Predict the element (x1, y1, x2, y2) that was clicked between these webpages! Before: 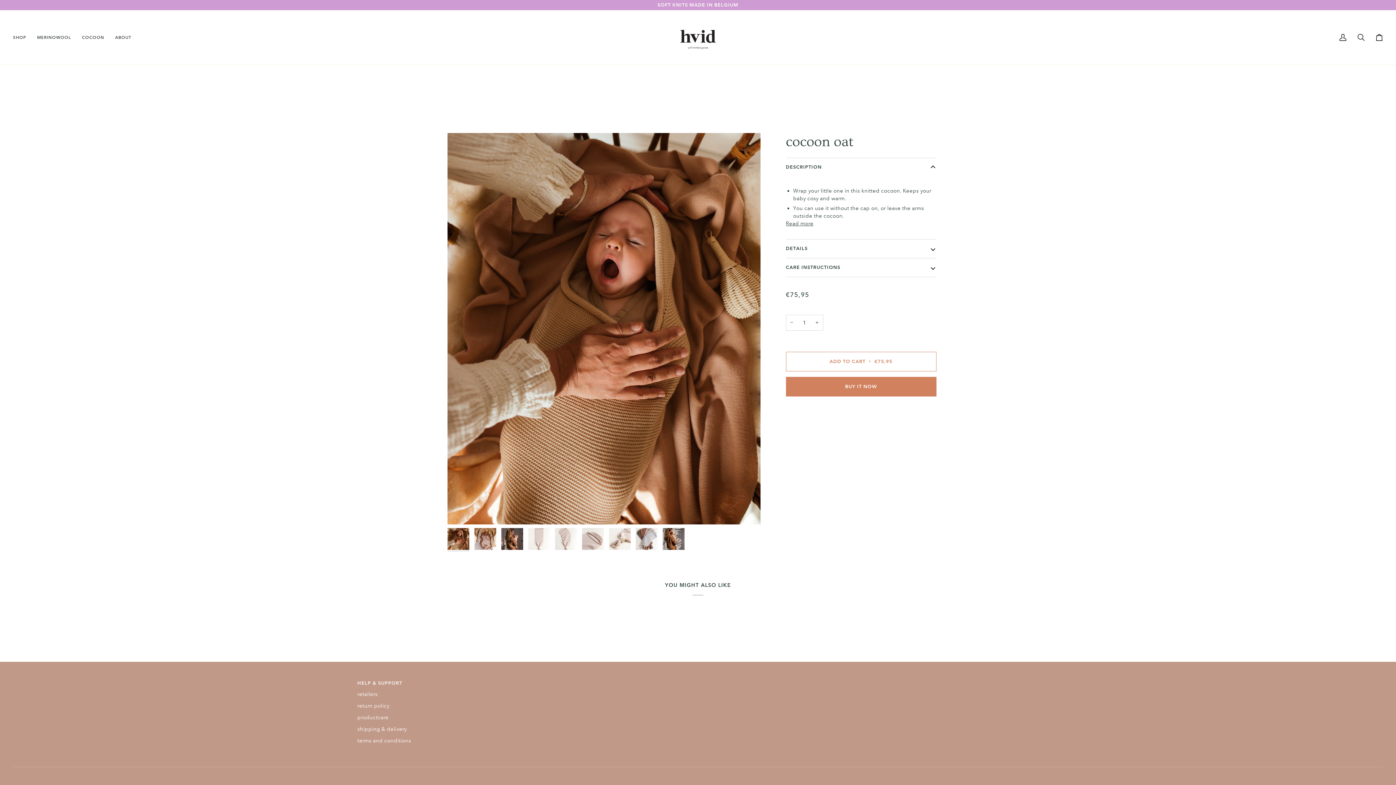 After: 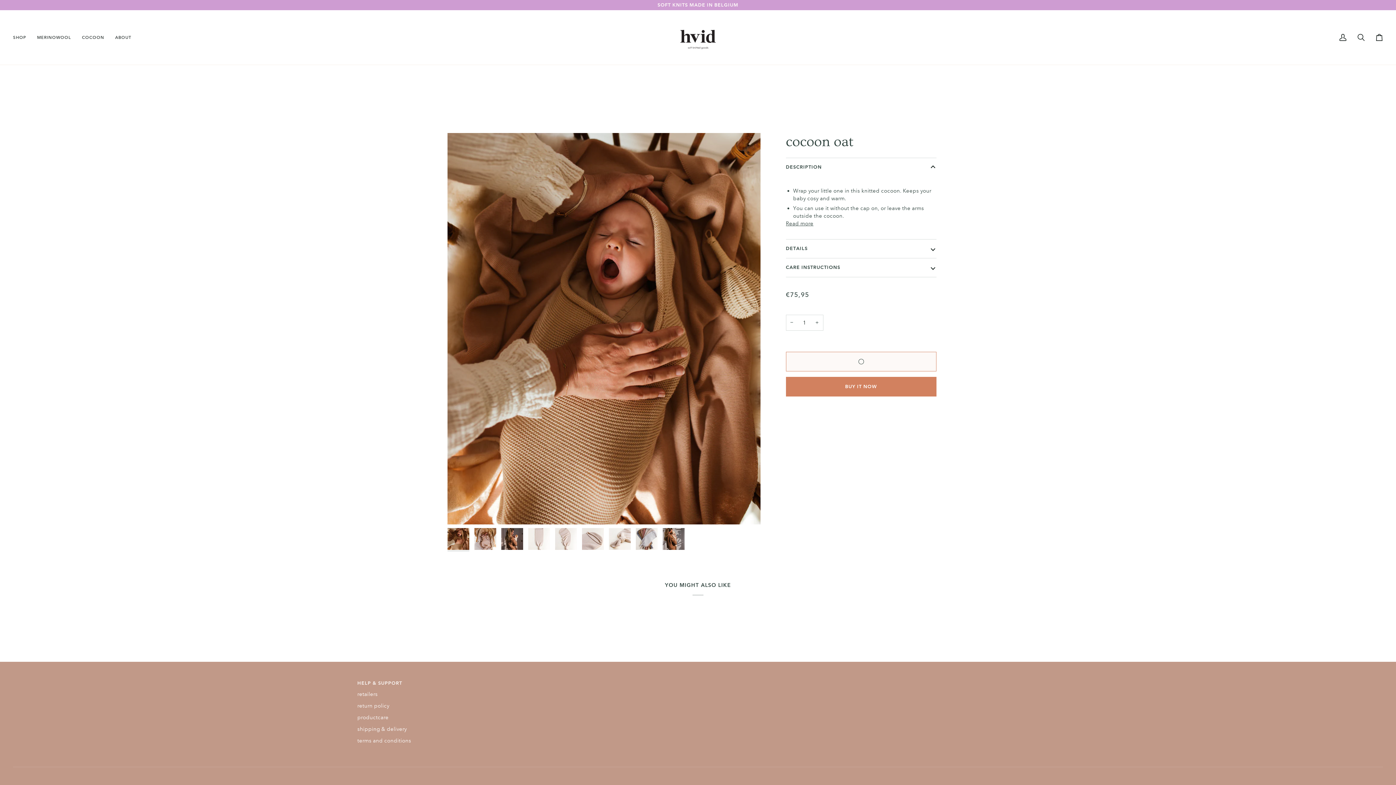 Action: bbox: (786, 352, 936, 371) label: Add to Cart